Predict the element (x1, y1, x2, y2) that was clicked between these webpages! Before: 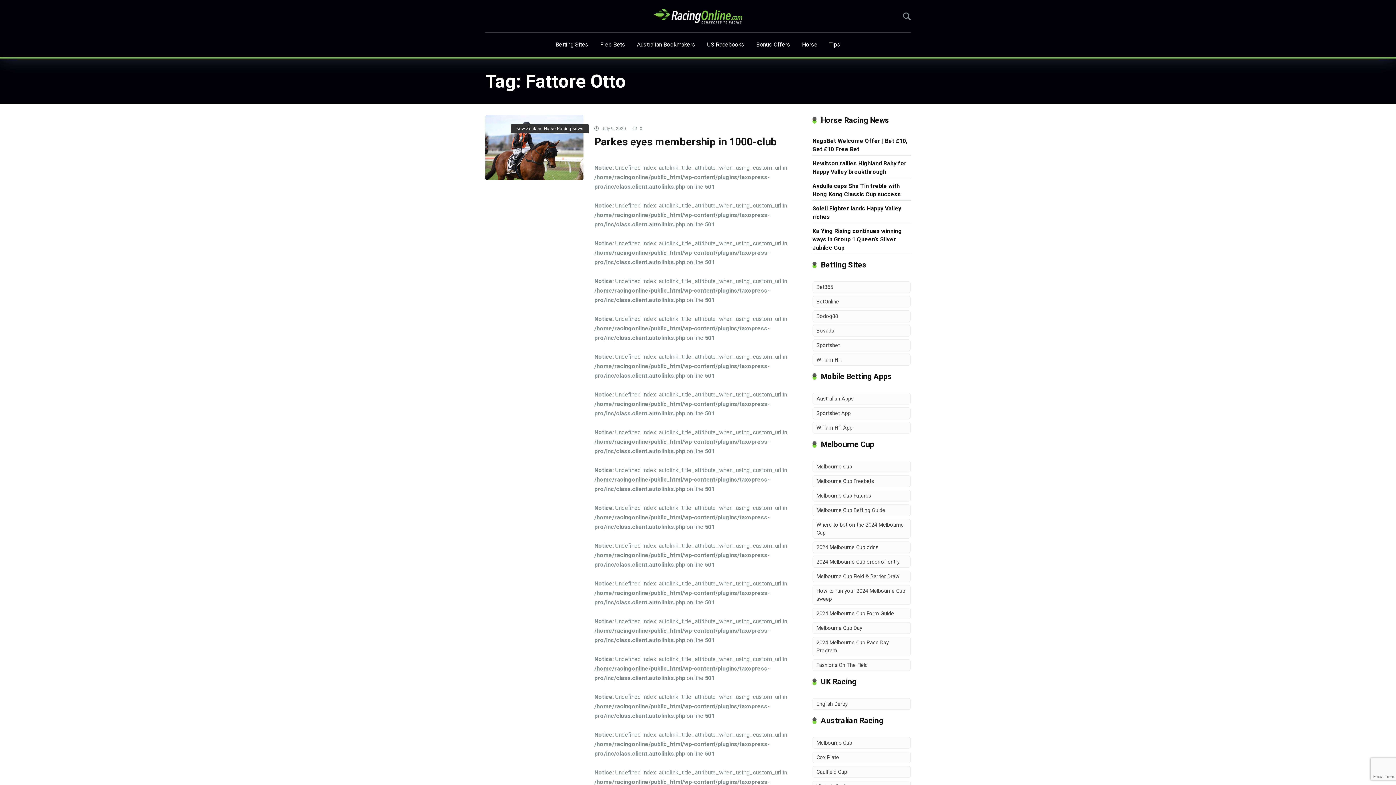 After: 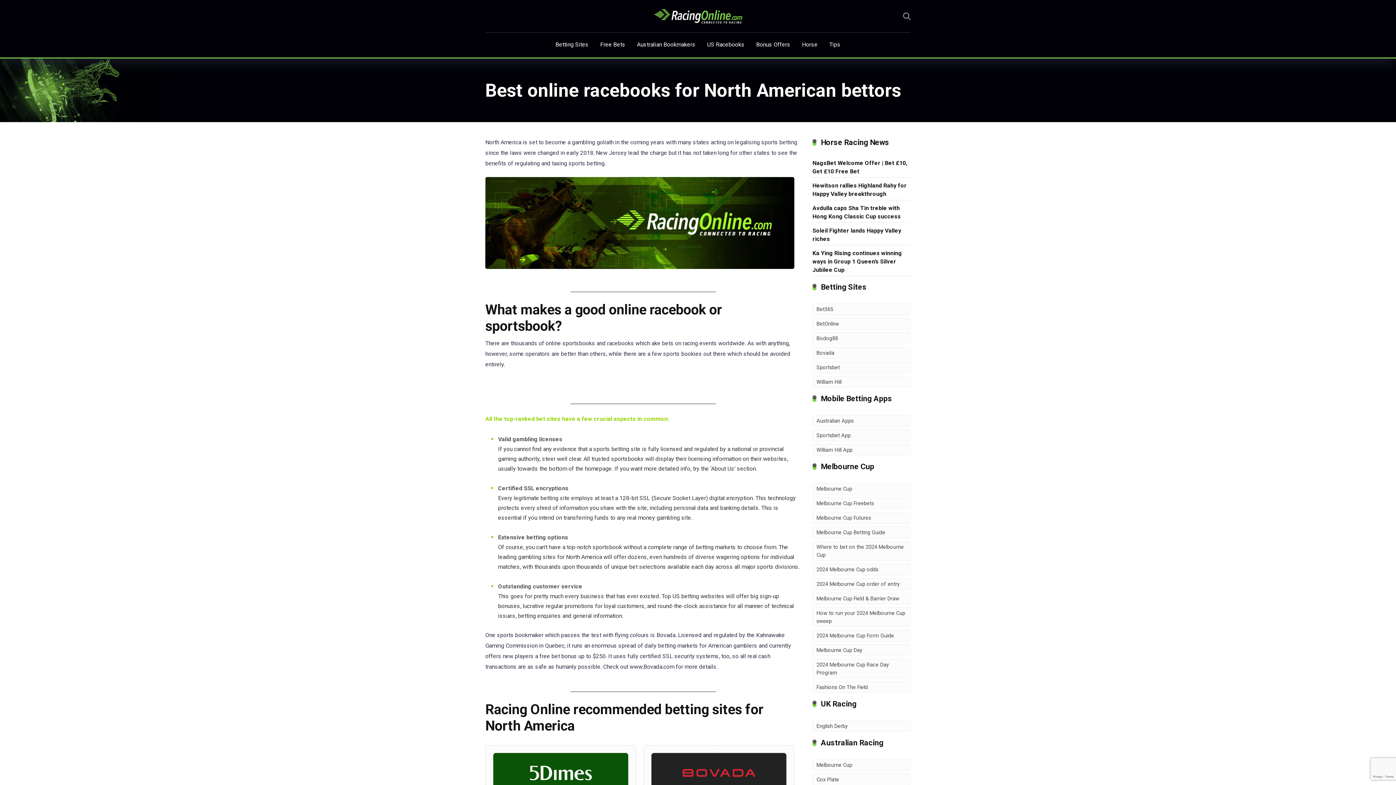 Action: label: US Racebooks bbox: (701, 32, 750, 57)